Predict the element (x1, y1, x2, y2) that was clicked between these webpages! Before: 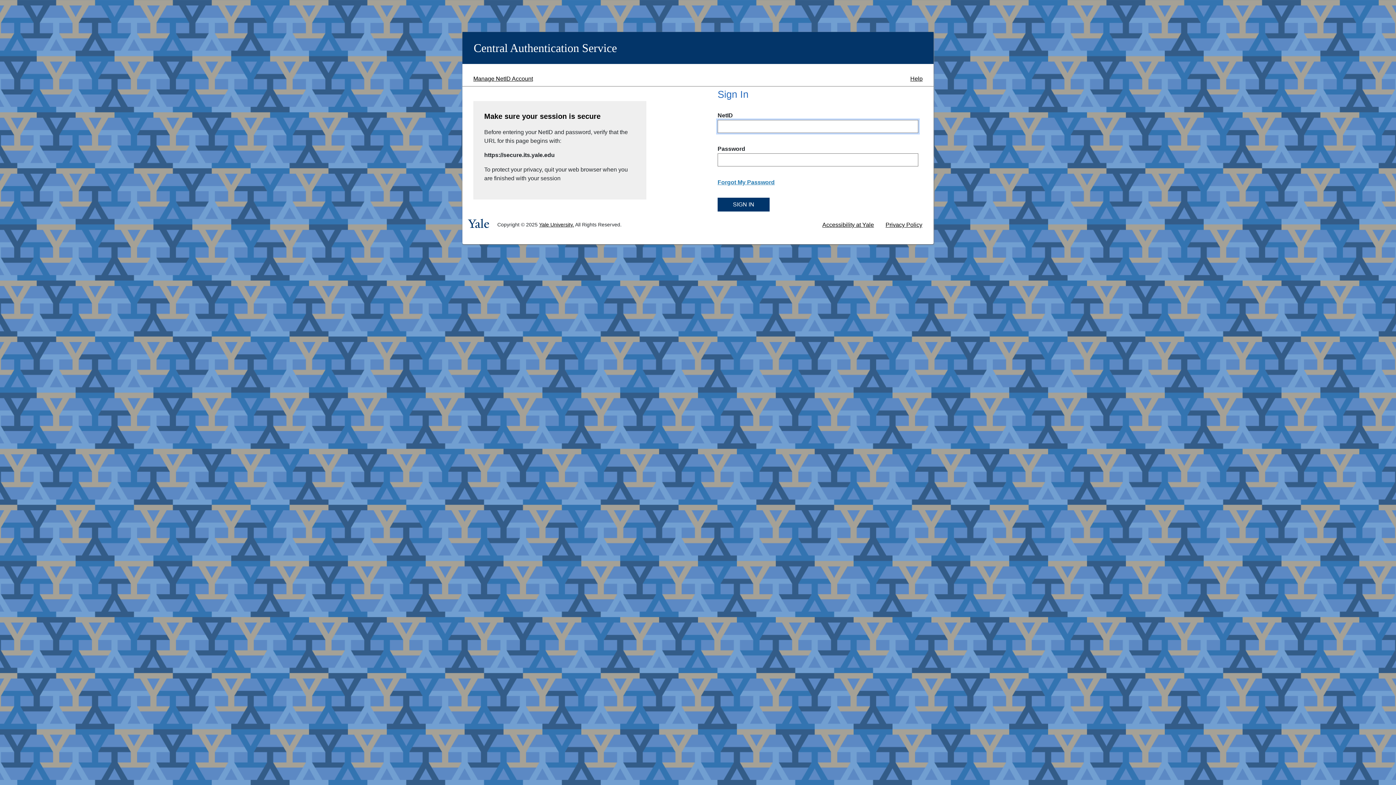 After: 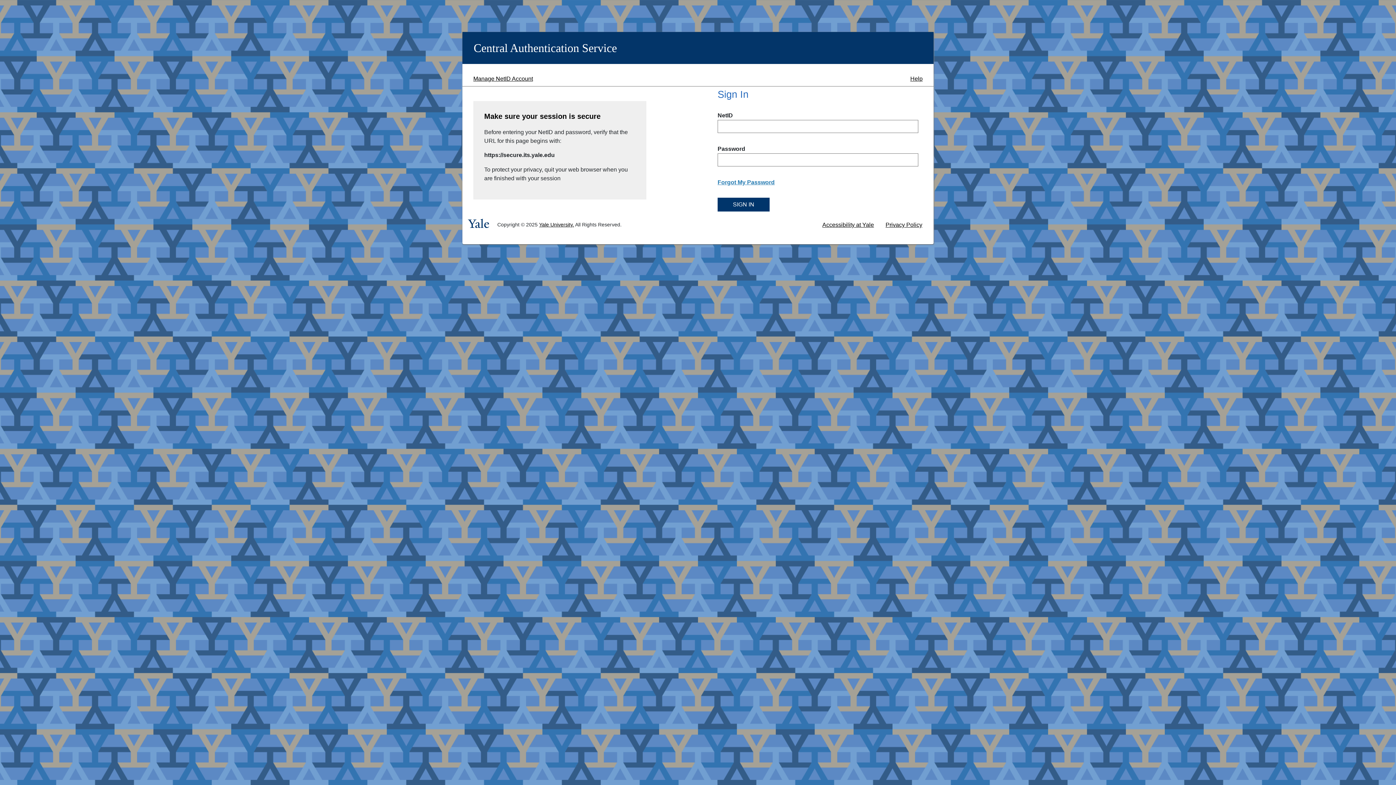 Action: label: Forgot My Password bbox: (717, 178, 918, 186)